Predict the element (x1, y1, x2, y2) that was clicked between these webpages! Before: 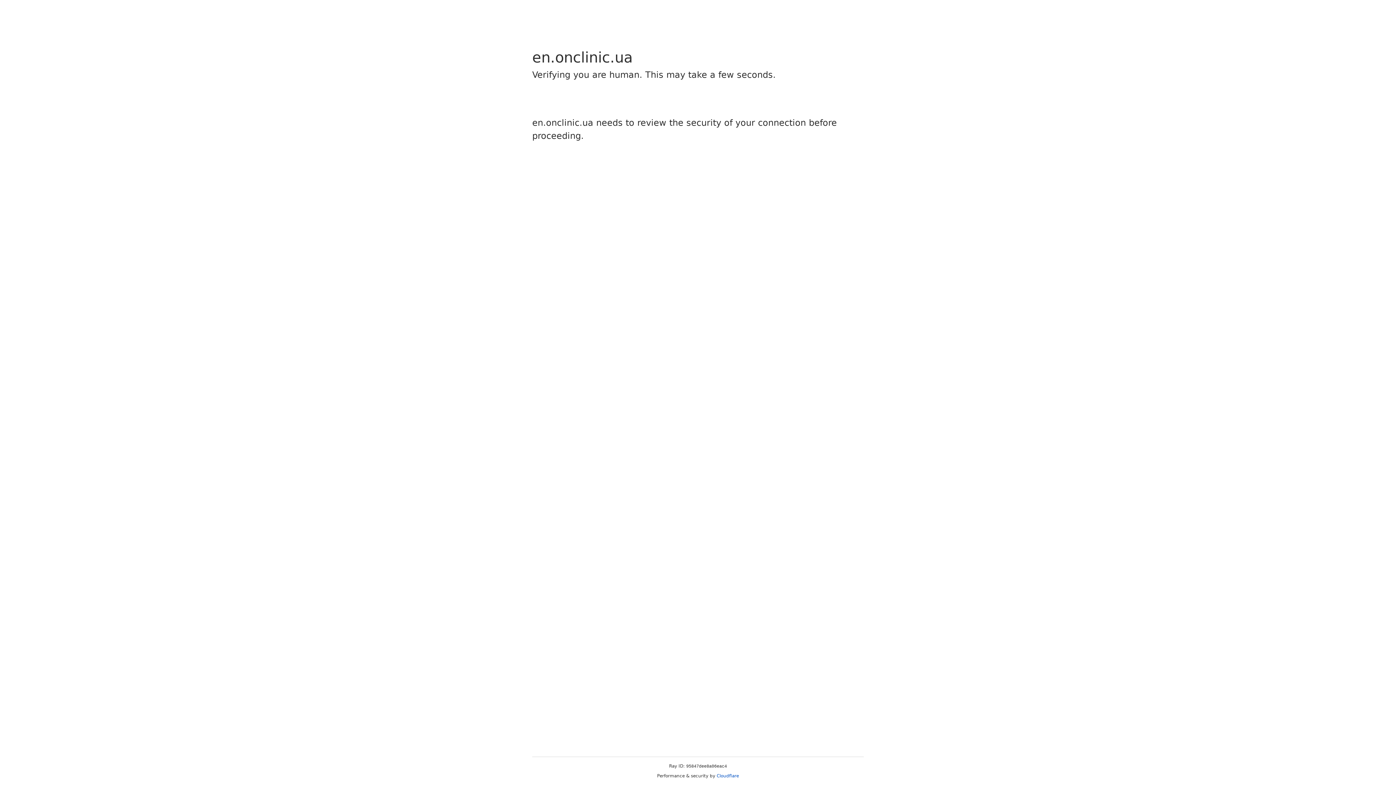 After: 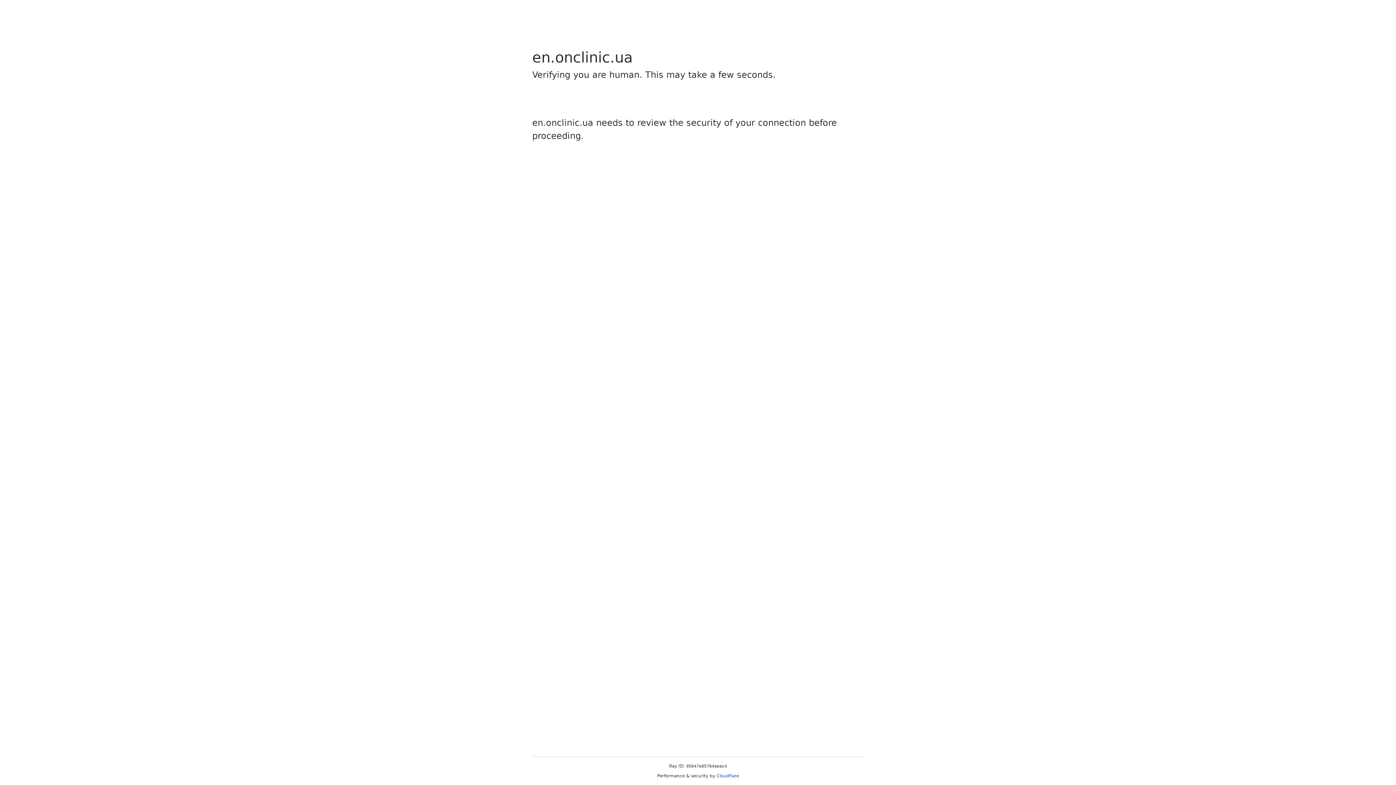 Action: label: Cloudflare bbox: (716, 773, 739, 778)